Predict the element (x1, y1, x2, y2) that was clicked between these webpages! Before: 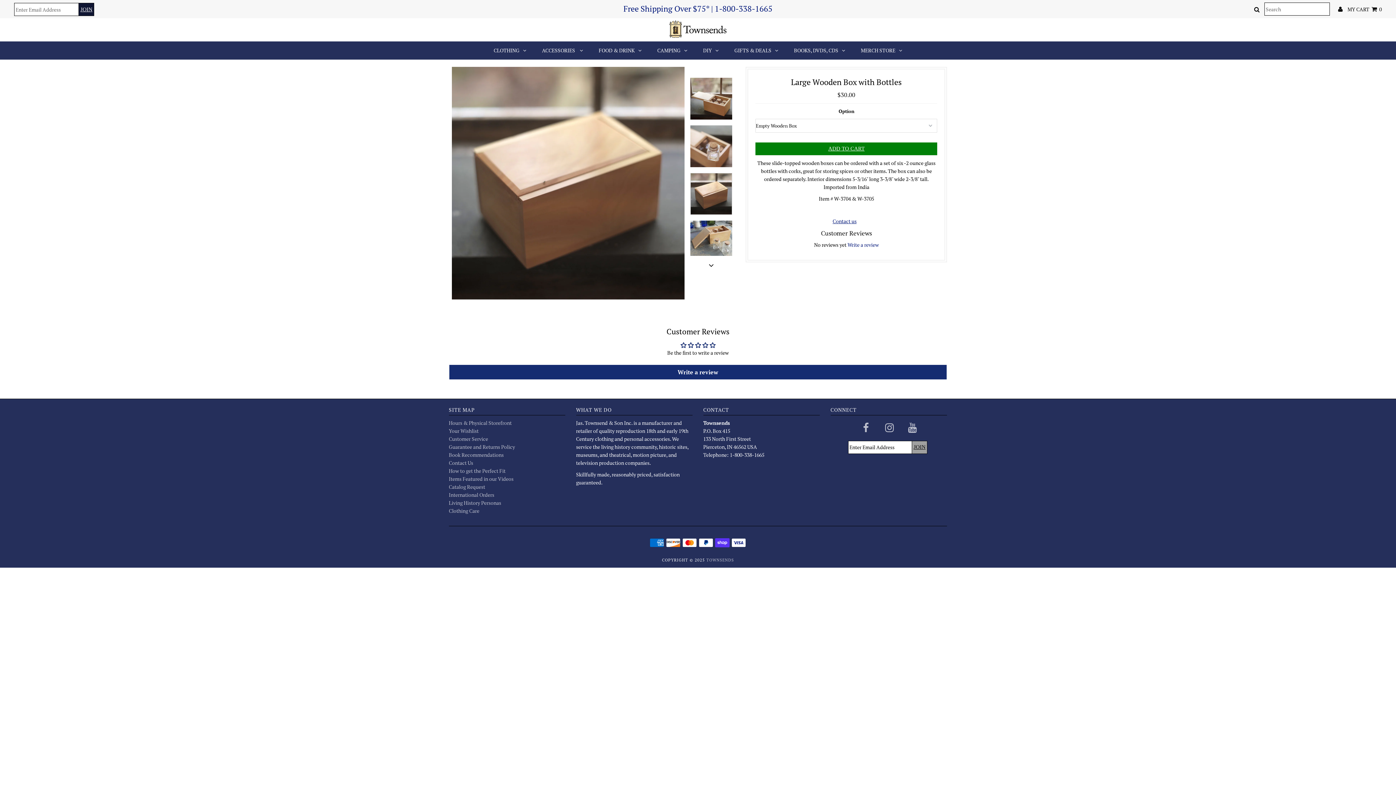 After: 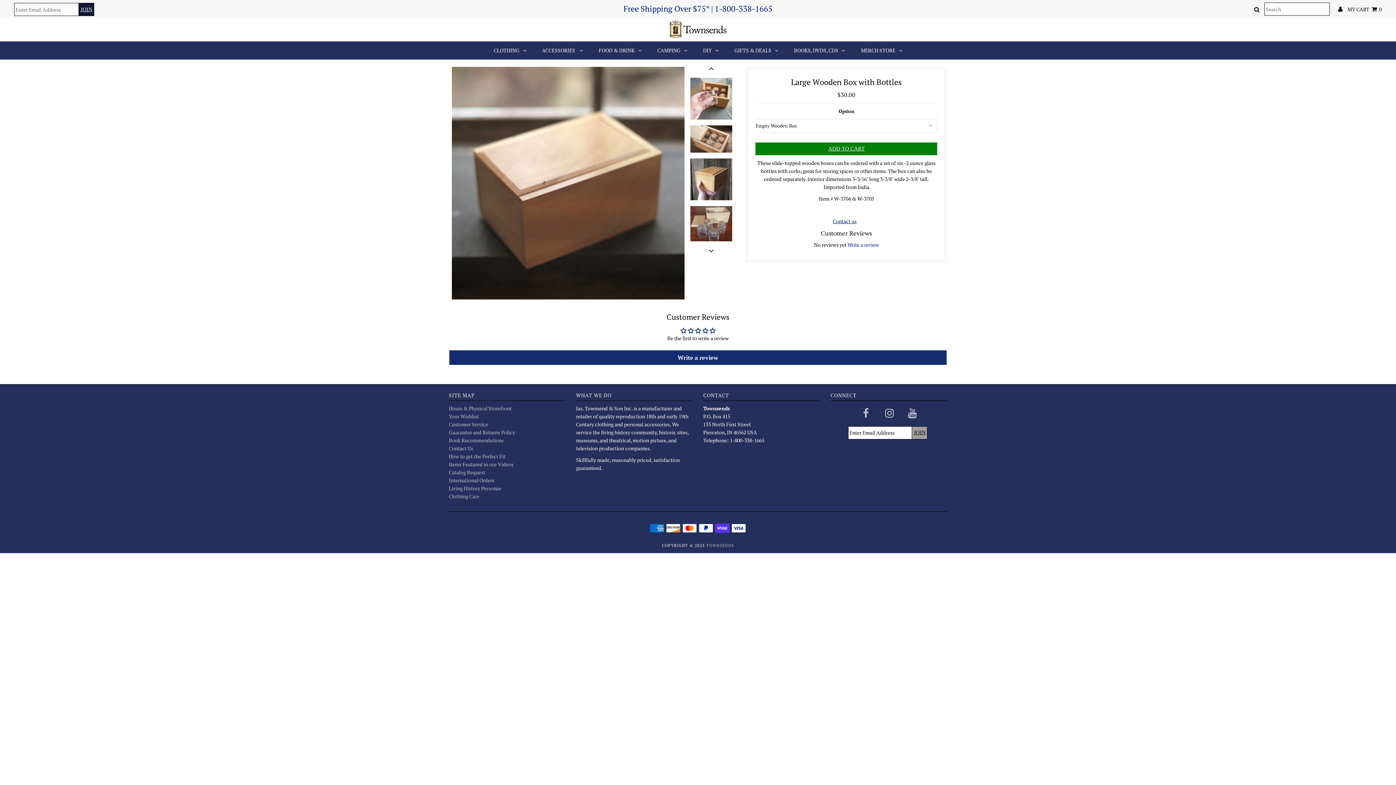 Action: bbox: (705, 259, 717, 271)